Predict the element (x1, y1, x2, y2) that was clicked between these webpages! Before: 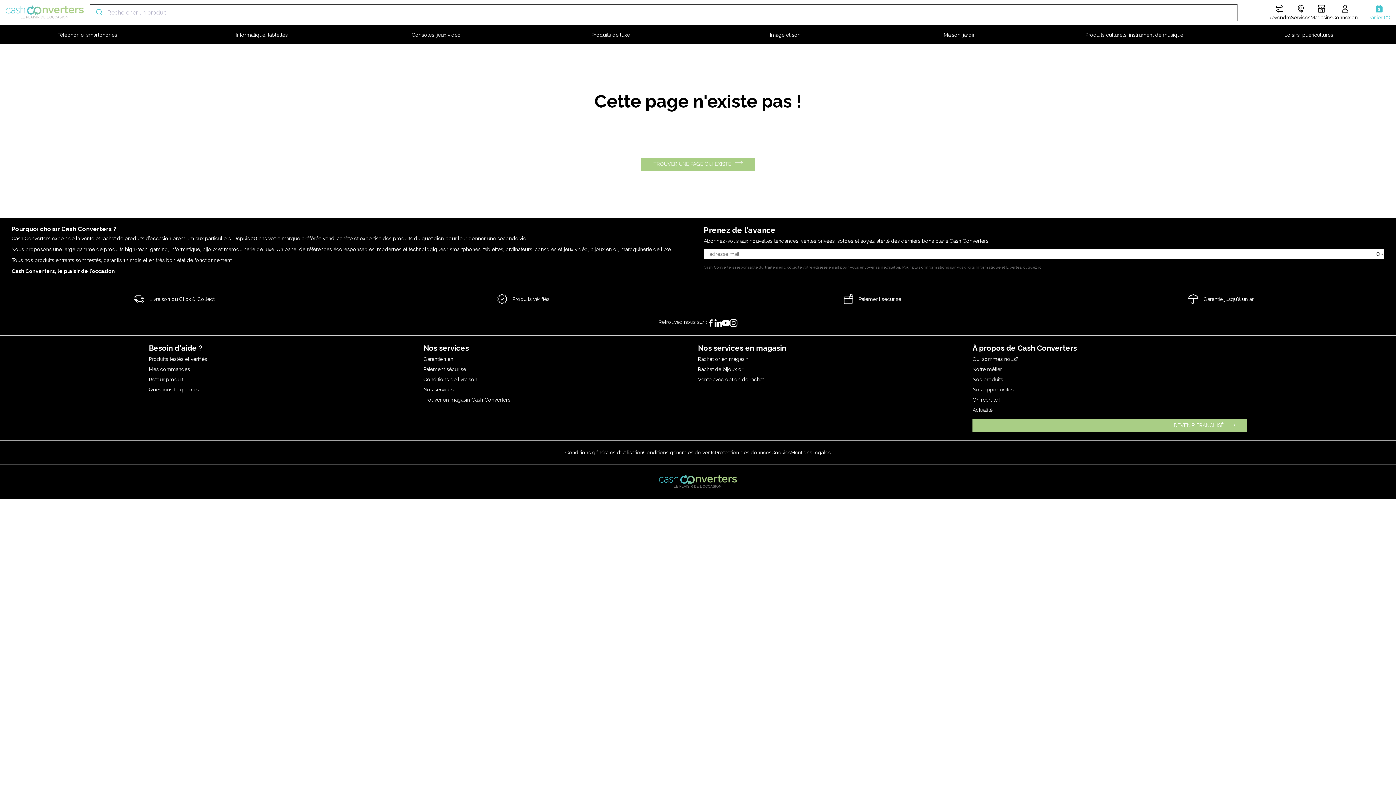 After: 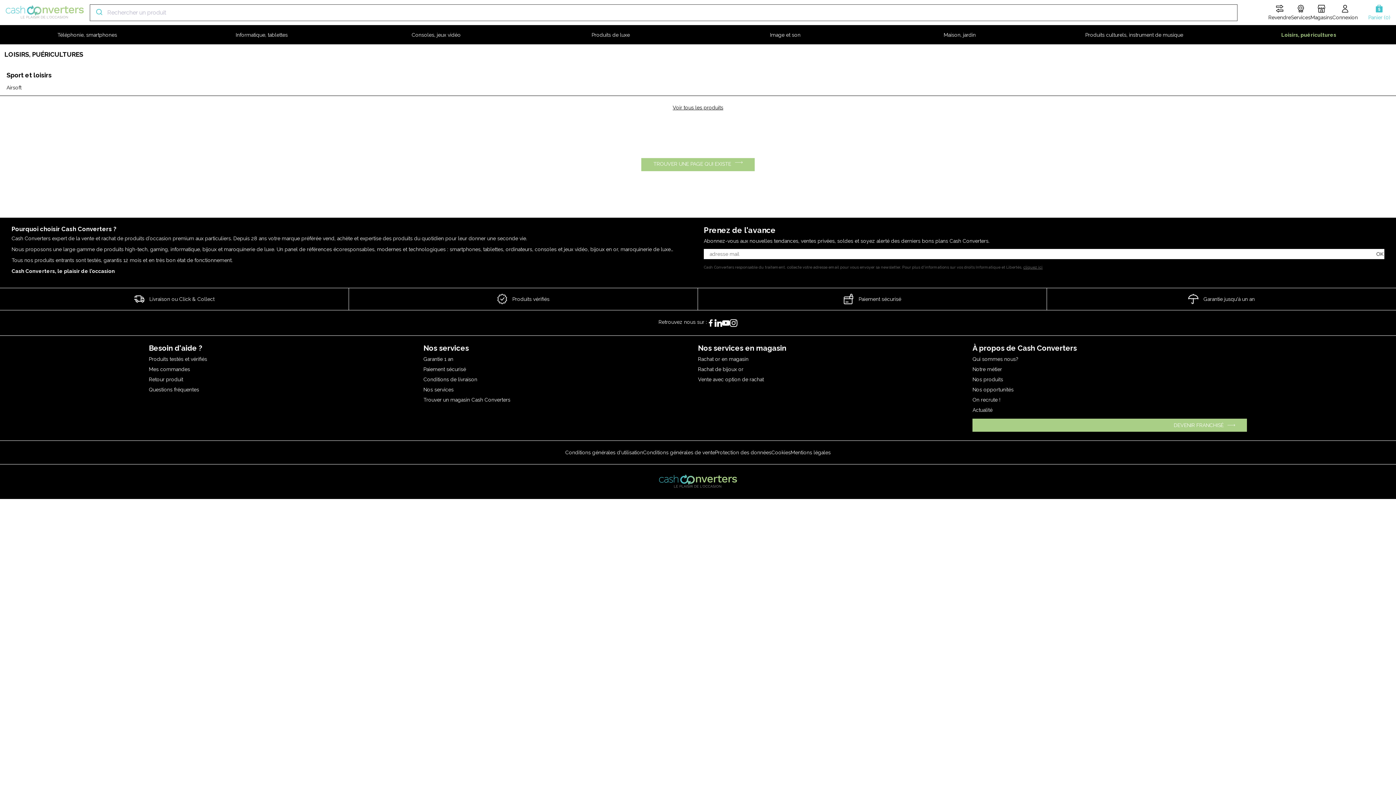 Action: label: Loisirs, puéricultures bbox: (1221, 25, 1396, 44)